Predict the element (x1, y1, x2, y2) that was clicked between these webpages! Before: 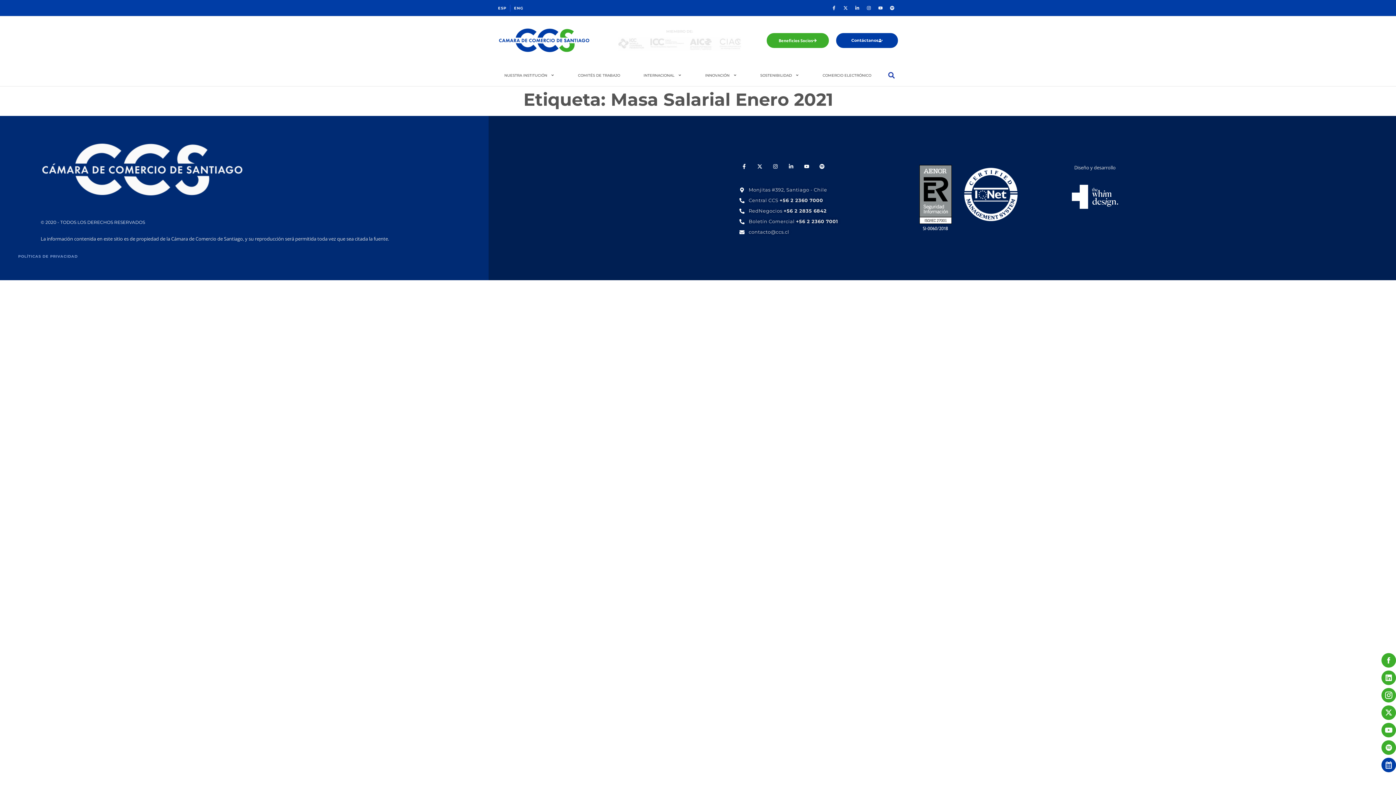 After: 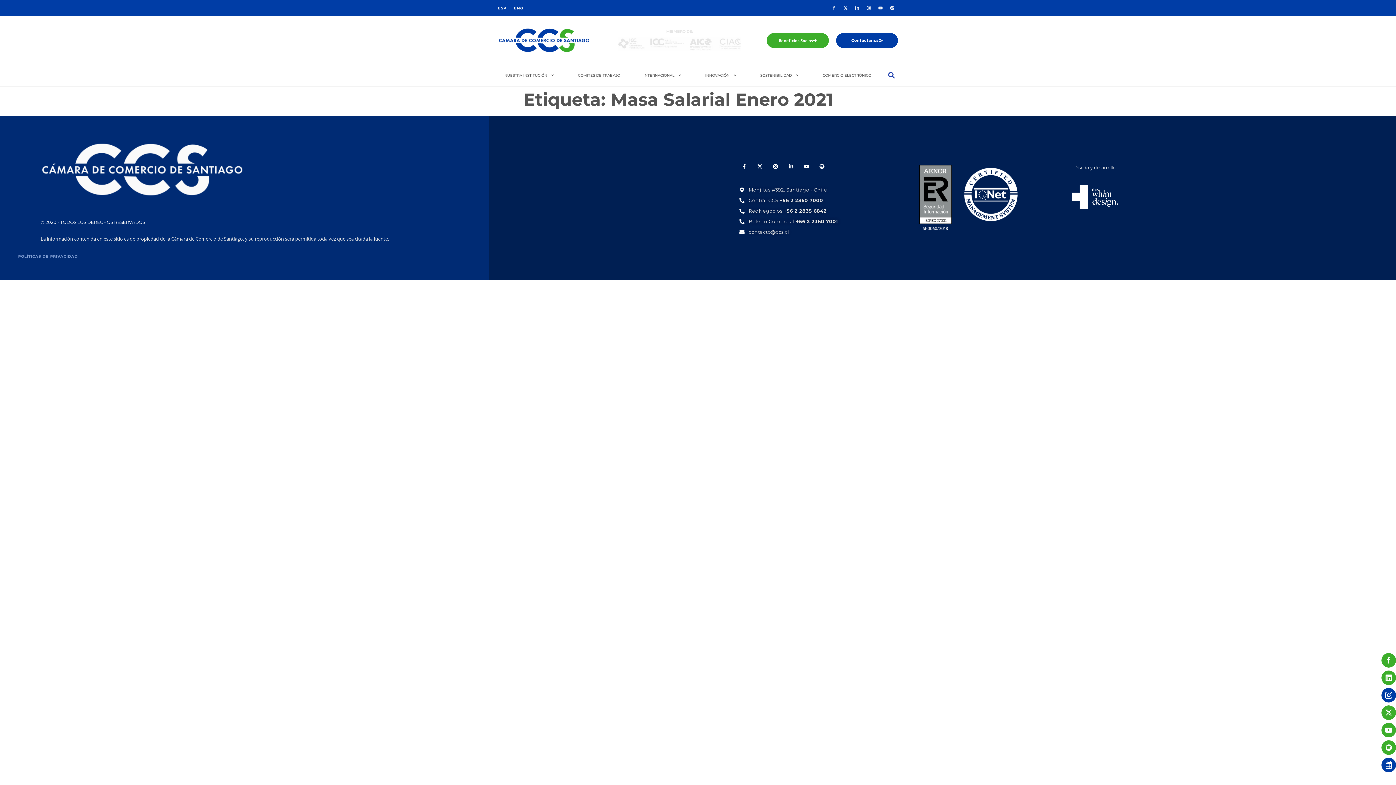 Action: bbox: (1381, 688, 1396, 702)